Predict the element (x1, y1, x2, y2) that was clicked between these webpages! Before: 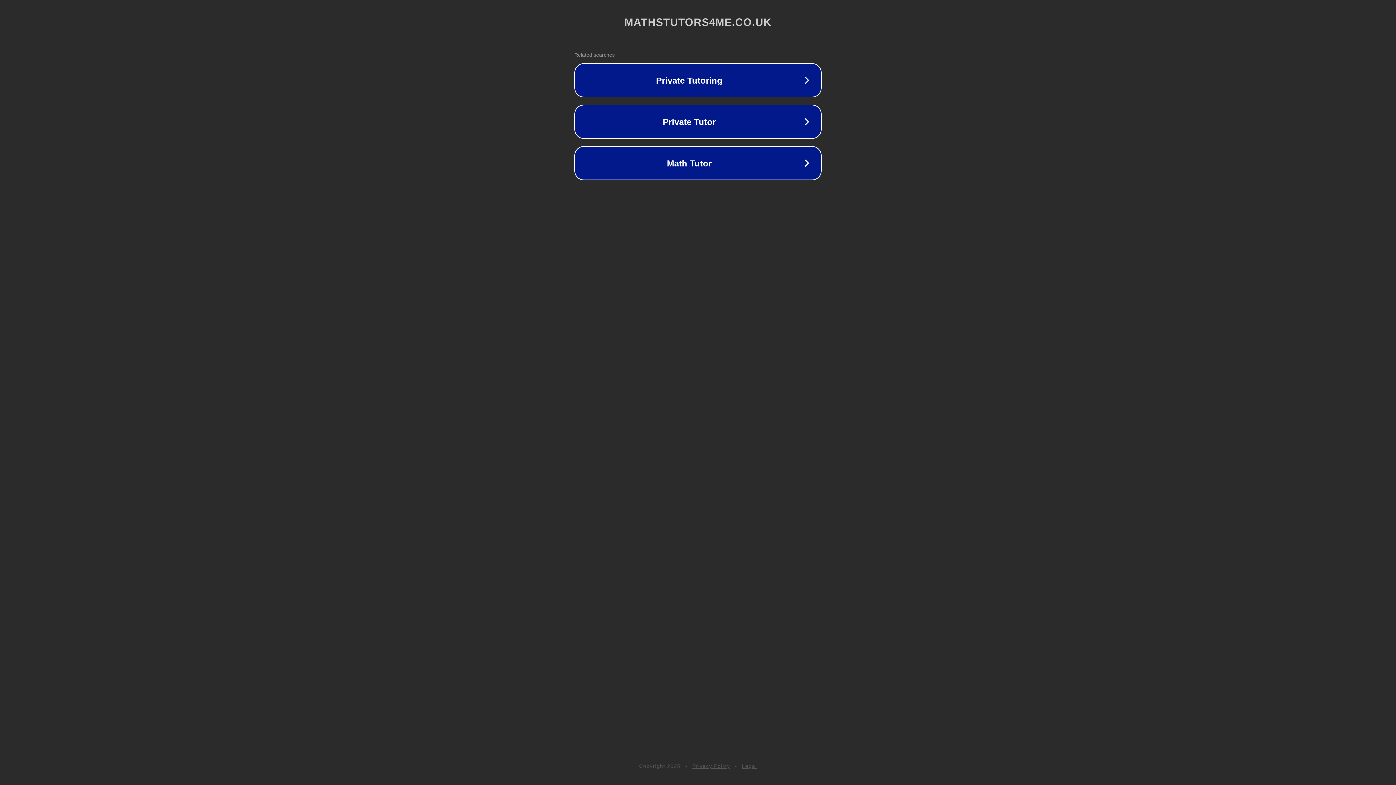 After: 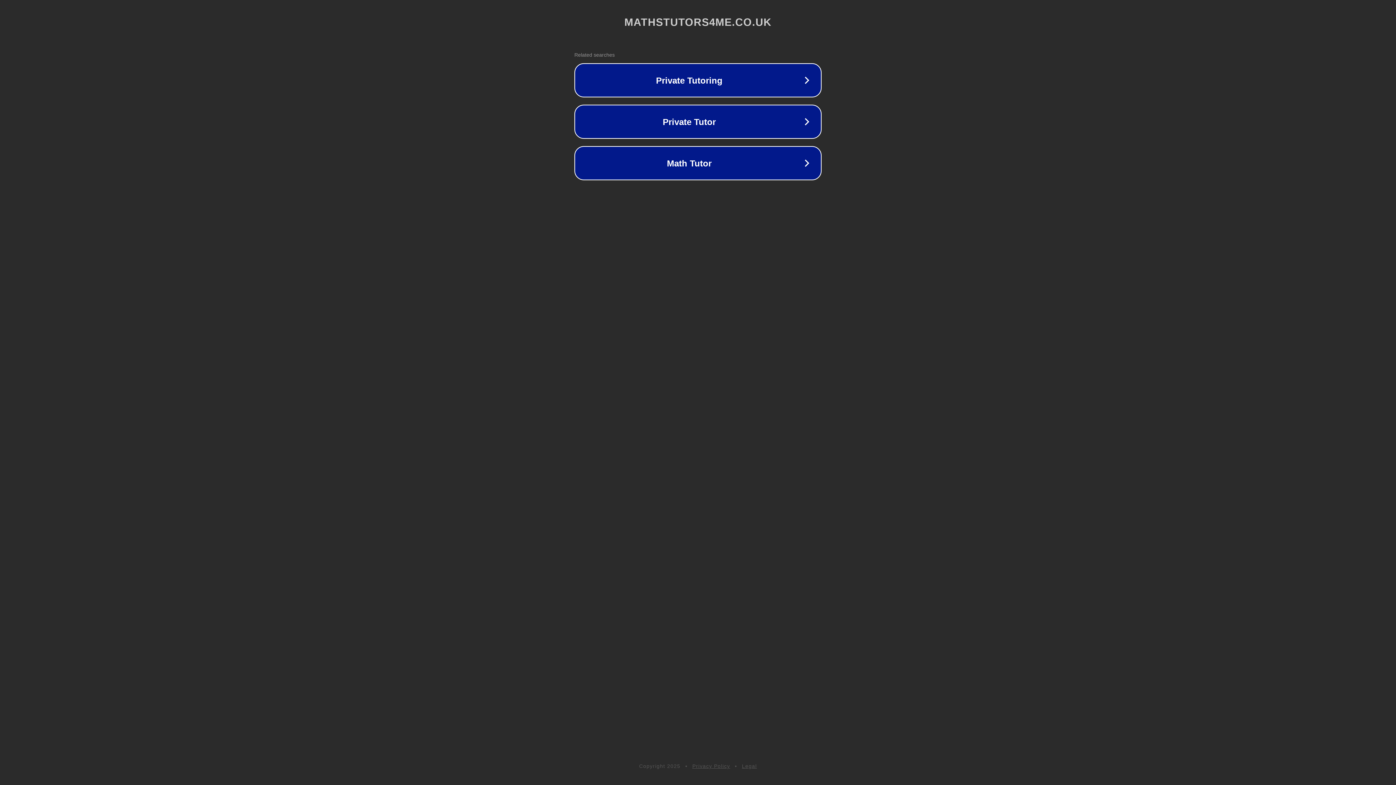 Action: bbox: (742, 763, 757, 769) label: Legal